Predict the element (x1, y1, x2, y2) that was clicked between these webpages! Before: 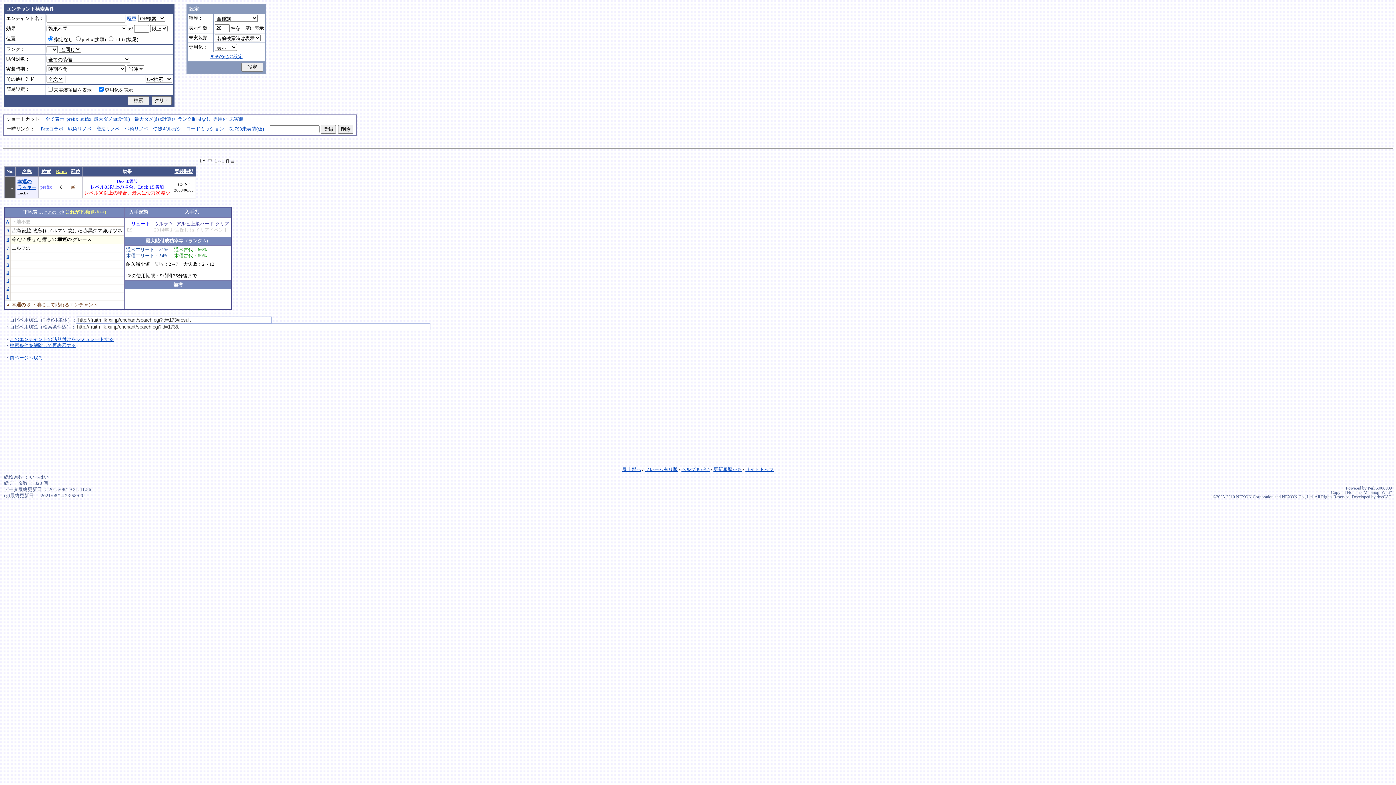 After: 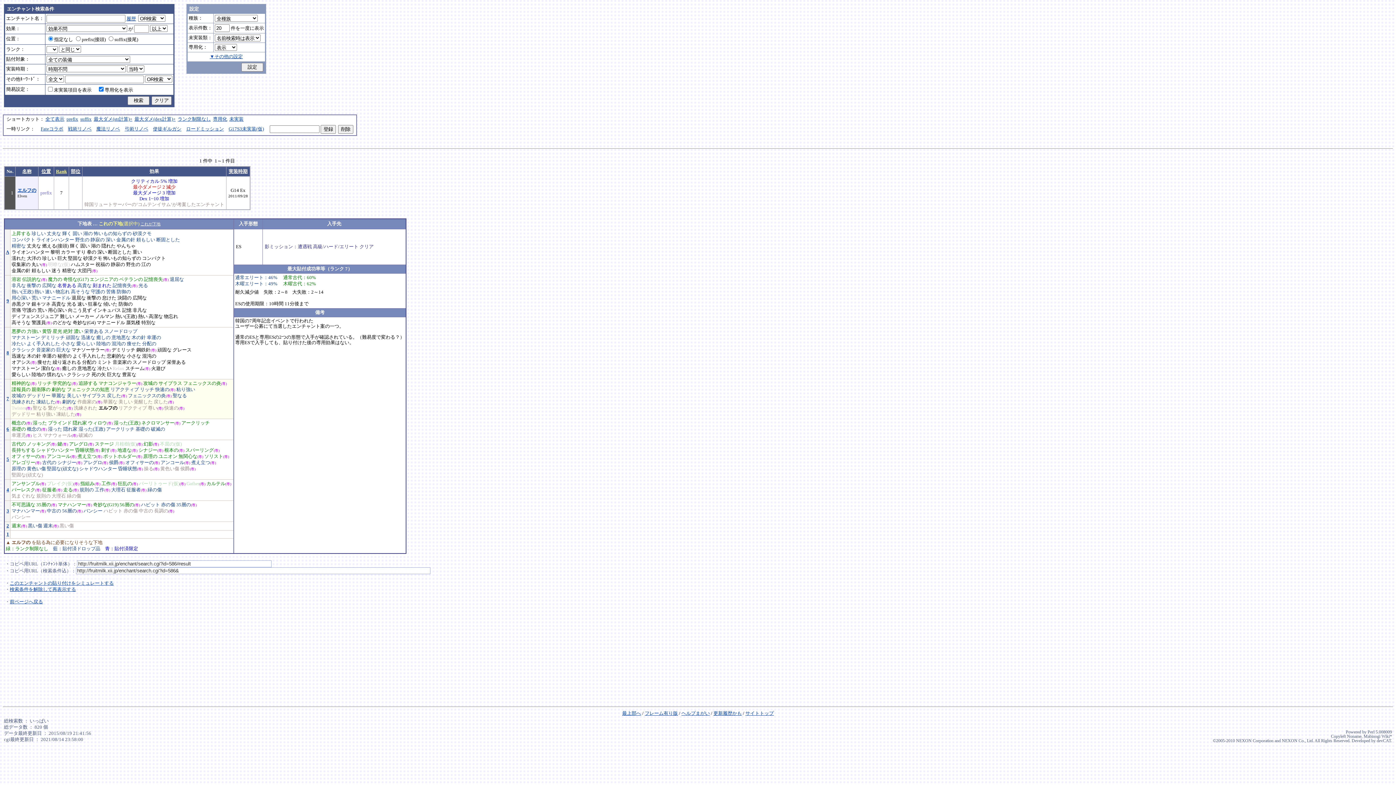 Action: label: 7 bbox: (6, 245, 9, 250)